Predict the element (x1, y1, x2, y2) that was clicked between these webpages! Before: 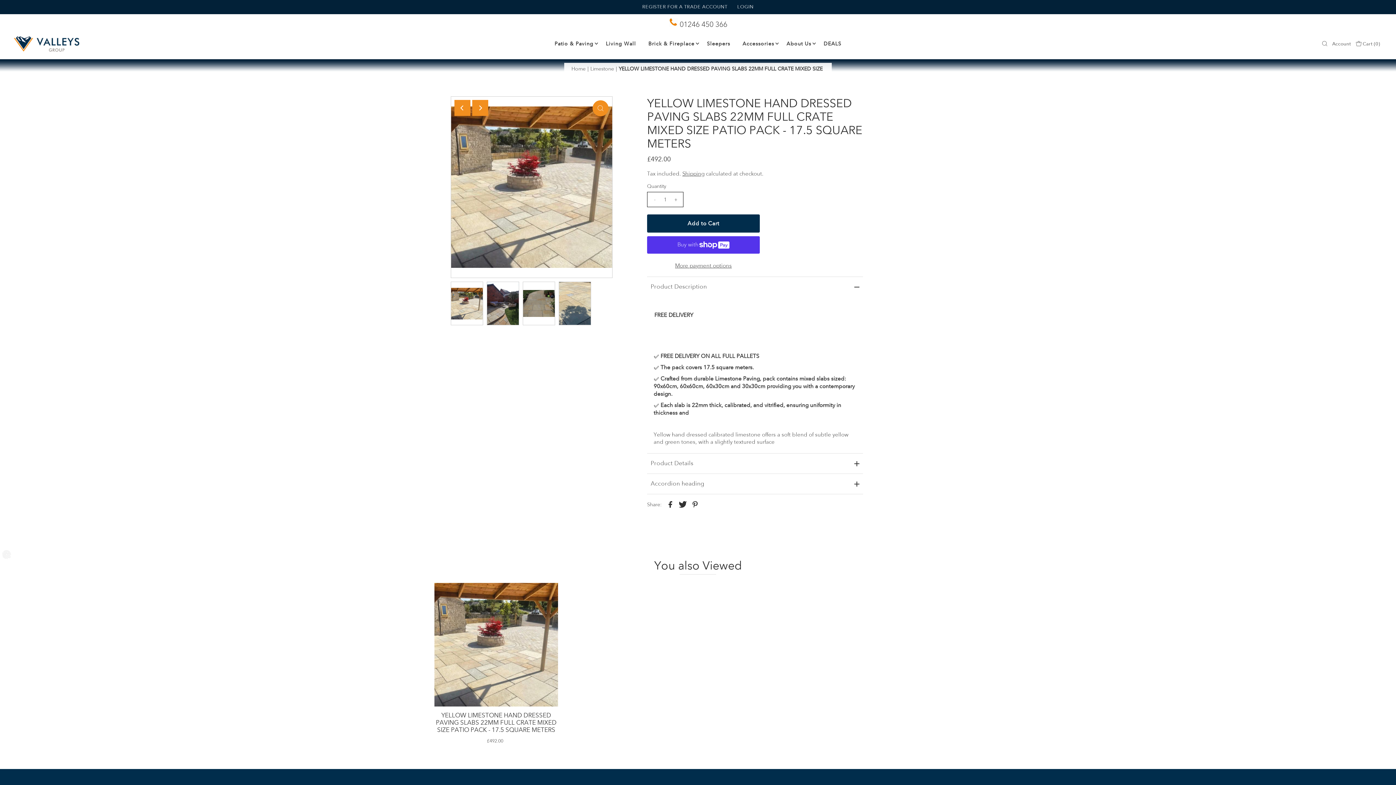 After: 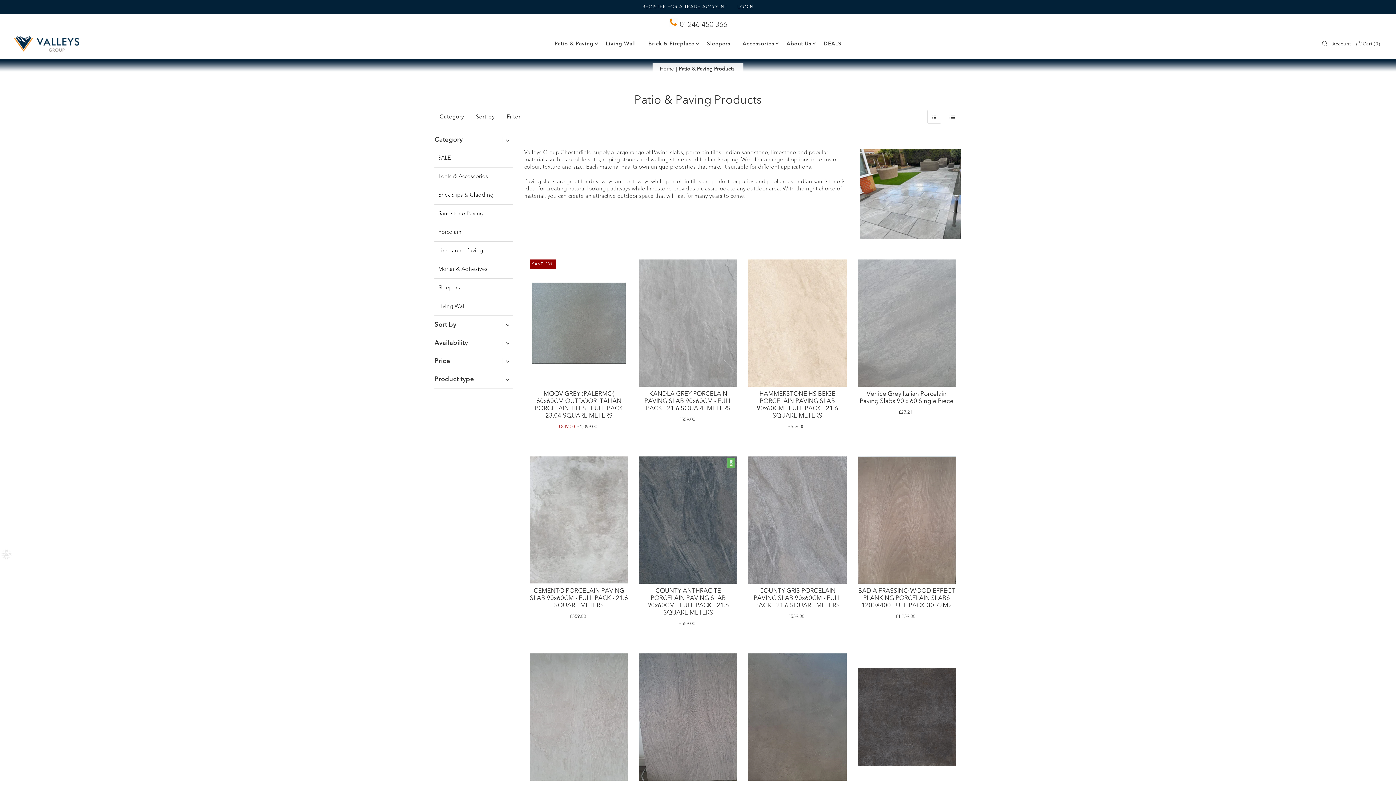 Action: bbox: (549, 36, 599, 50) label: Patio & Paving